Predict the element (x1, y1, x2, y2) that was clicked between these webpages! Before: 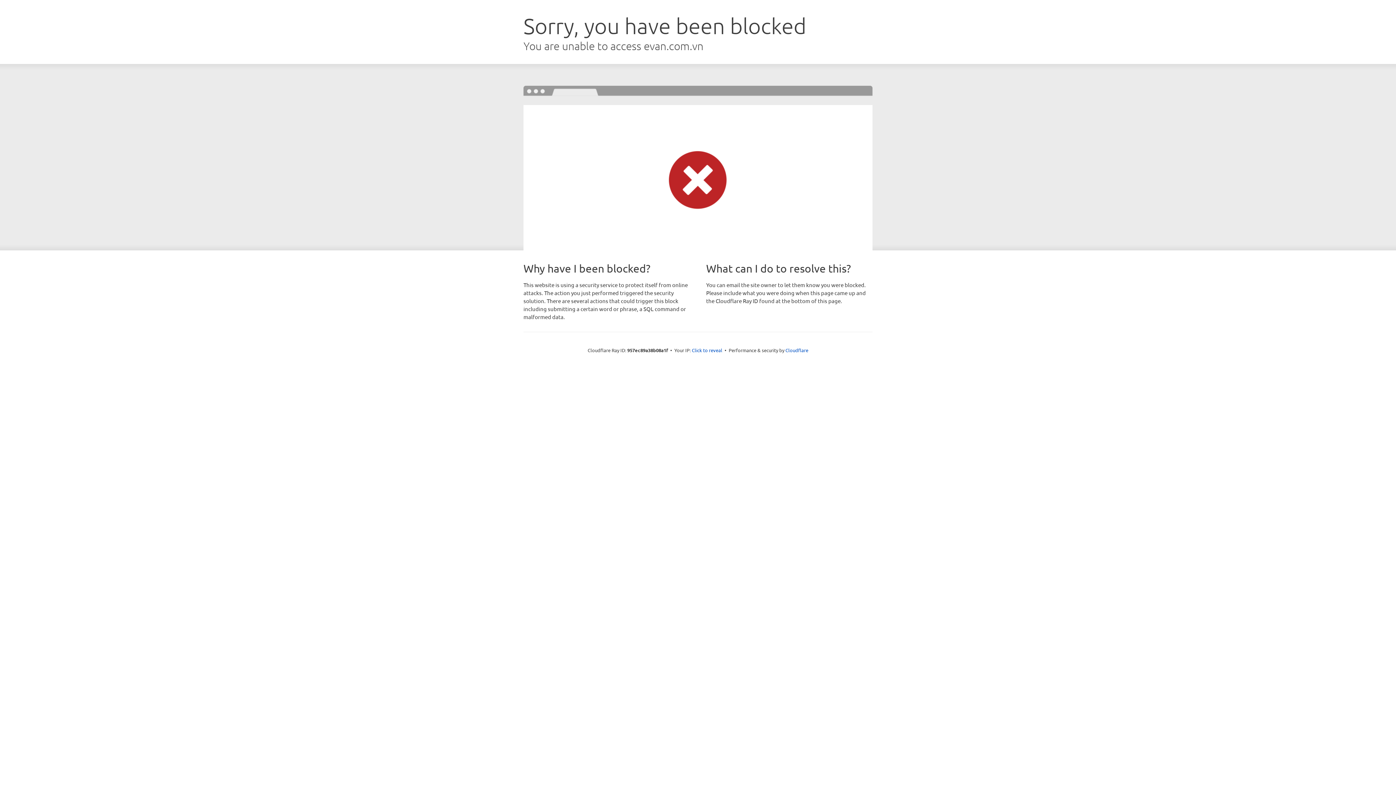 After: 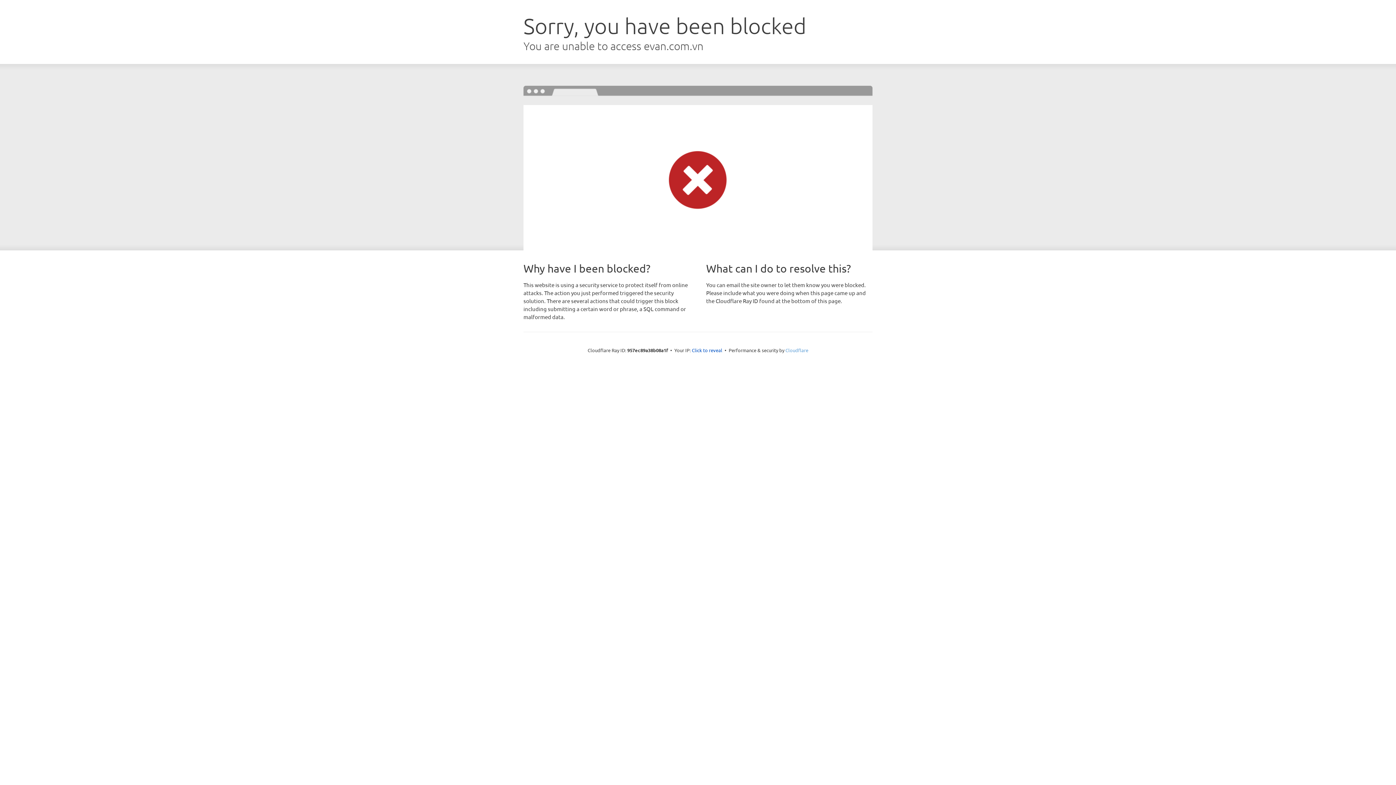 Action: bbox: (785, 347, 808, 353) label: Cloudflare